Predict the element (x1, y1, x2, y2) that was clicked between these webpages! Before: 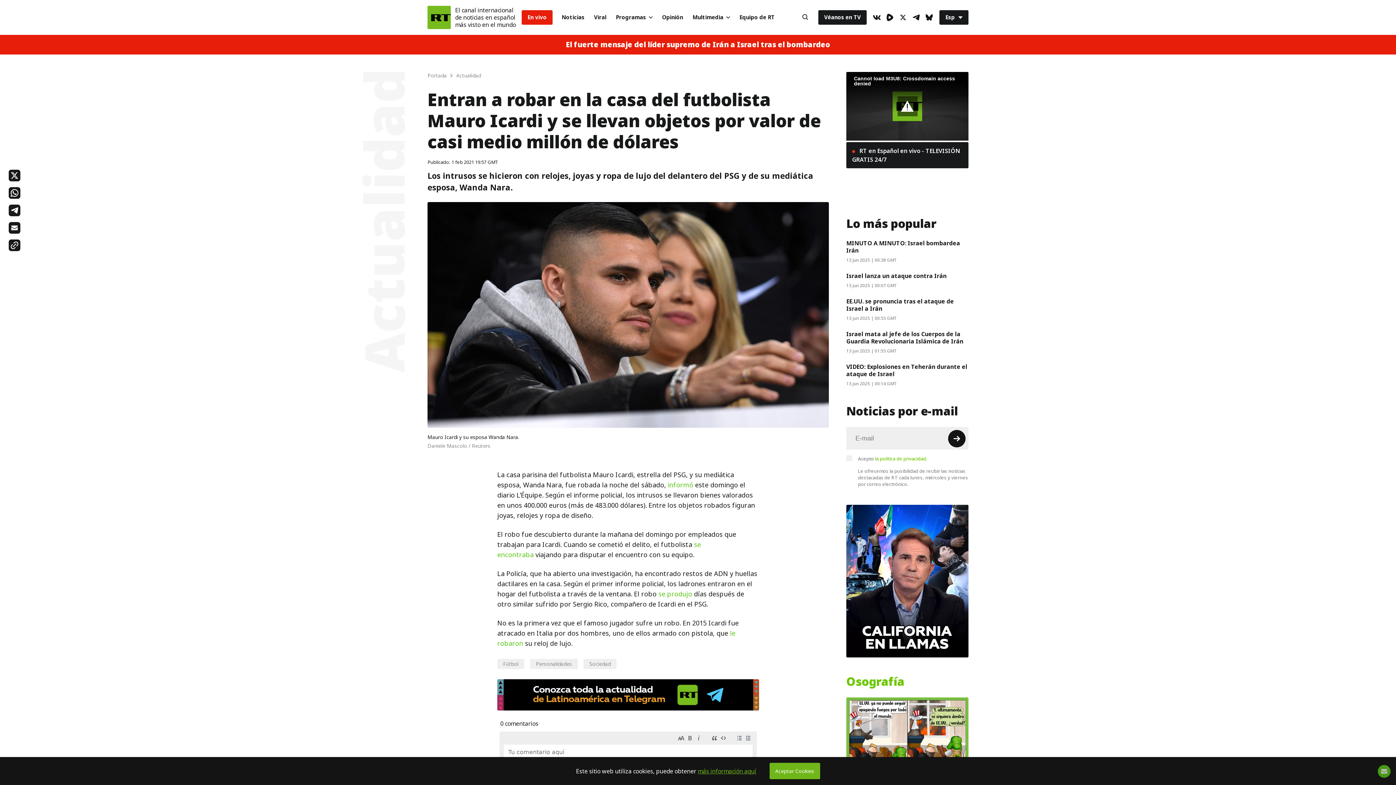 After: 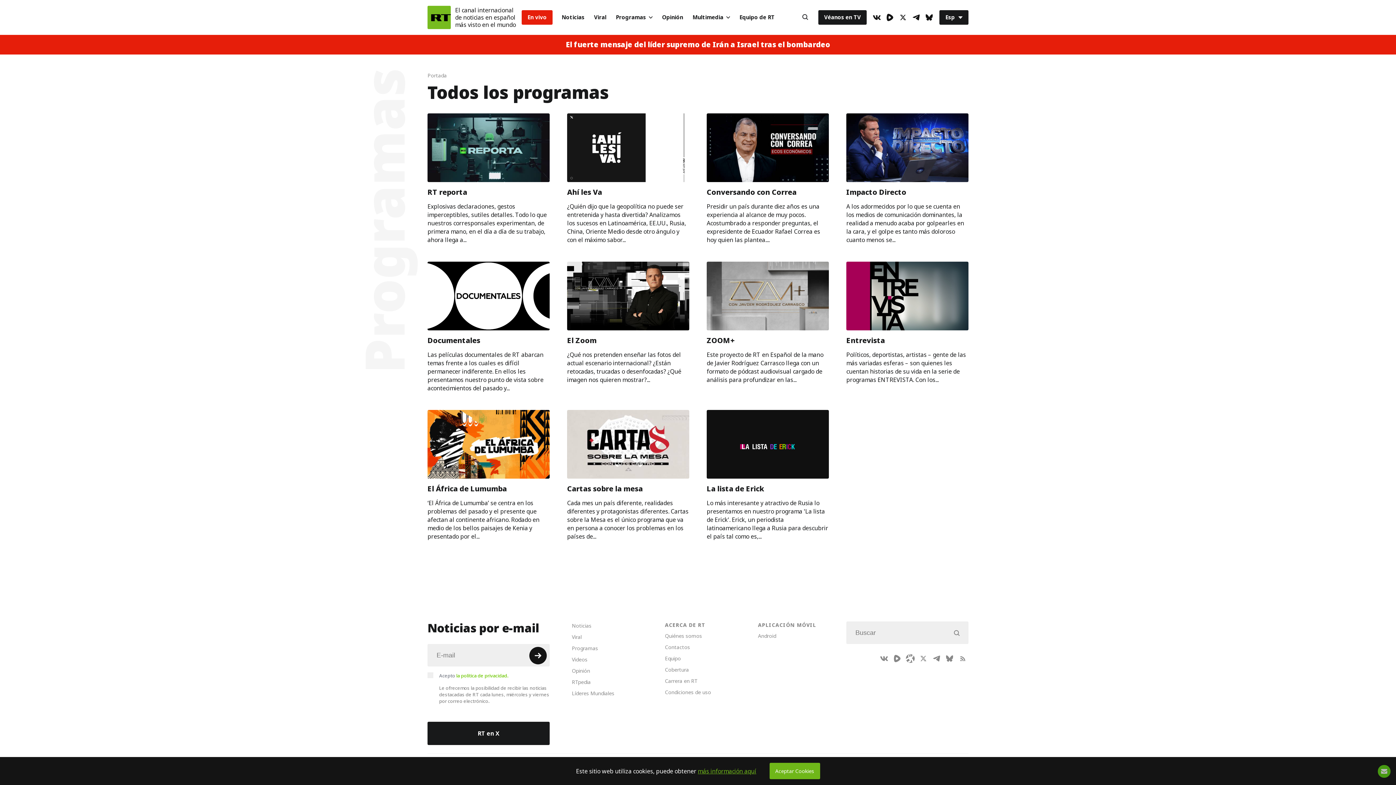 Action: label: Programas bbox: (611, 10, 657, 24)